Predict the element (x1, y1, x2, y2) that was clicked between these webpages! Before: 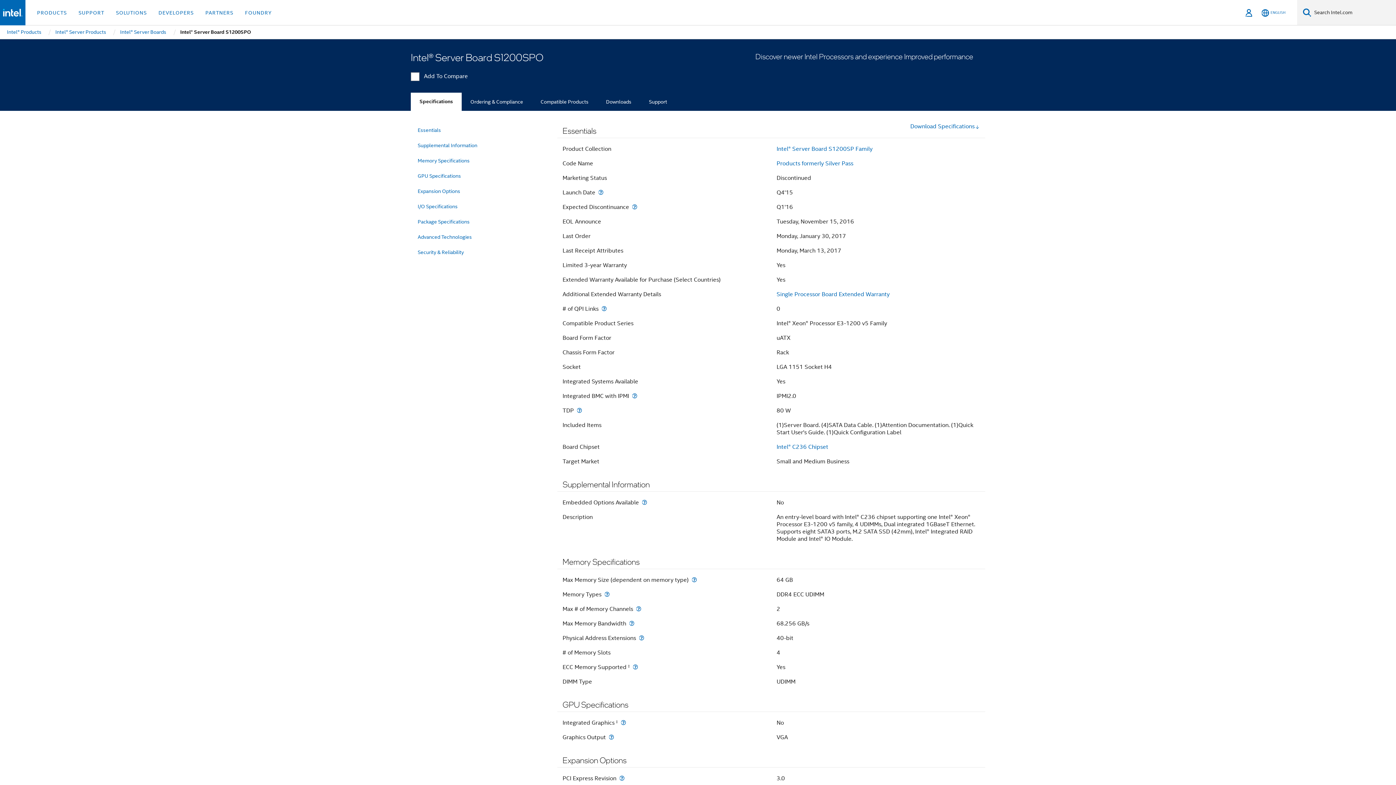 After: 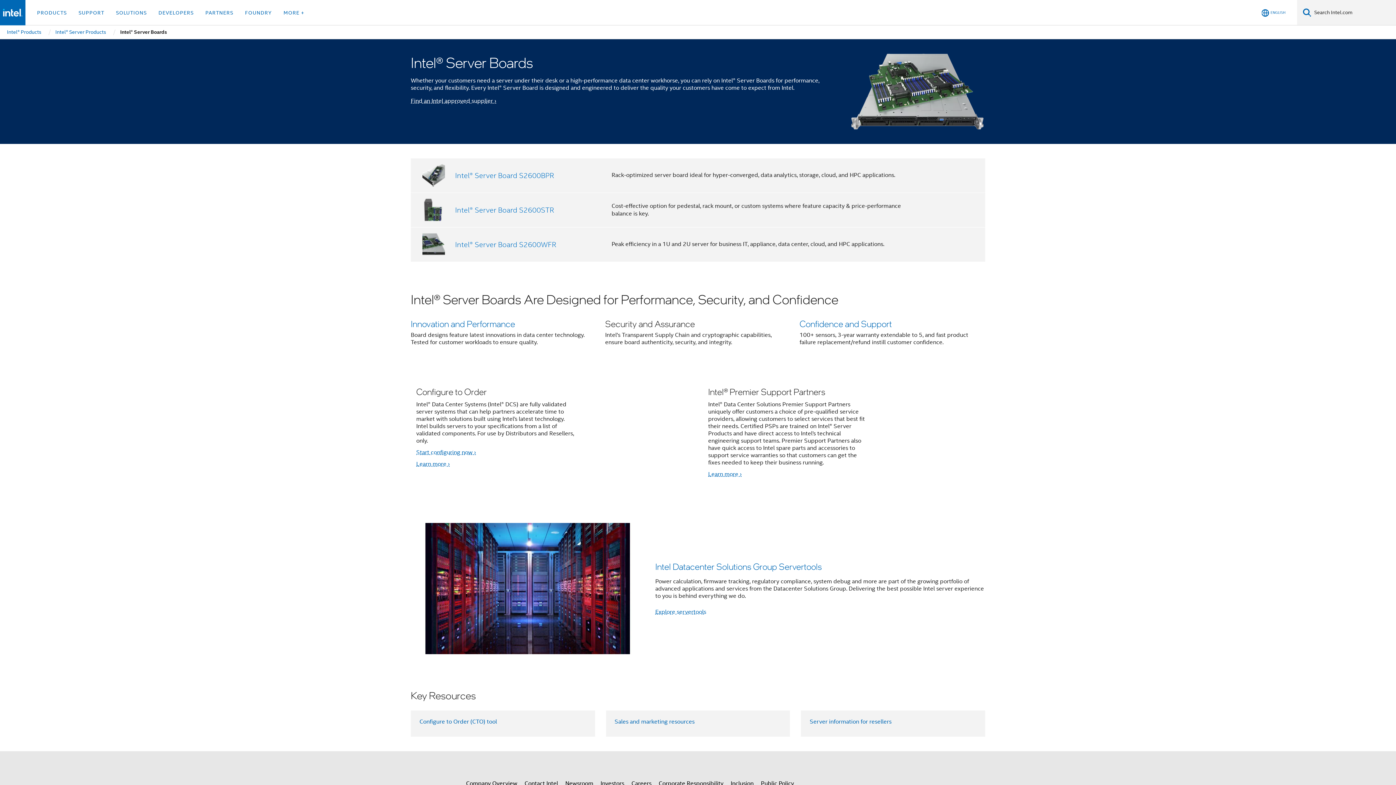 Action: label: Intel® Server Boards bbox: (119, 25, 167, 38)